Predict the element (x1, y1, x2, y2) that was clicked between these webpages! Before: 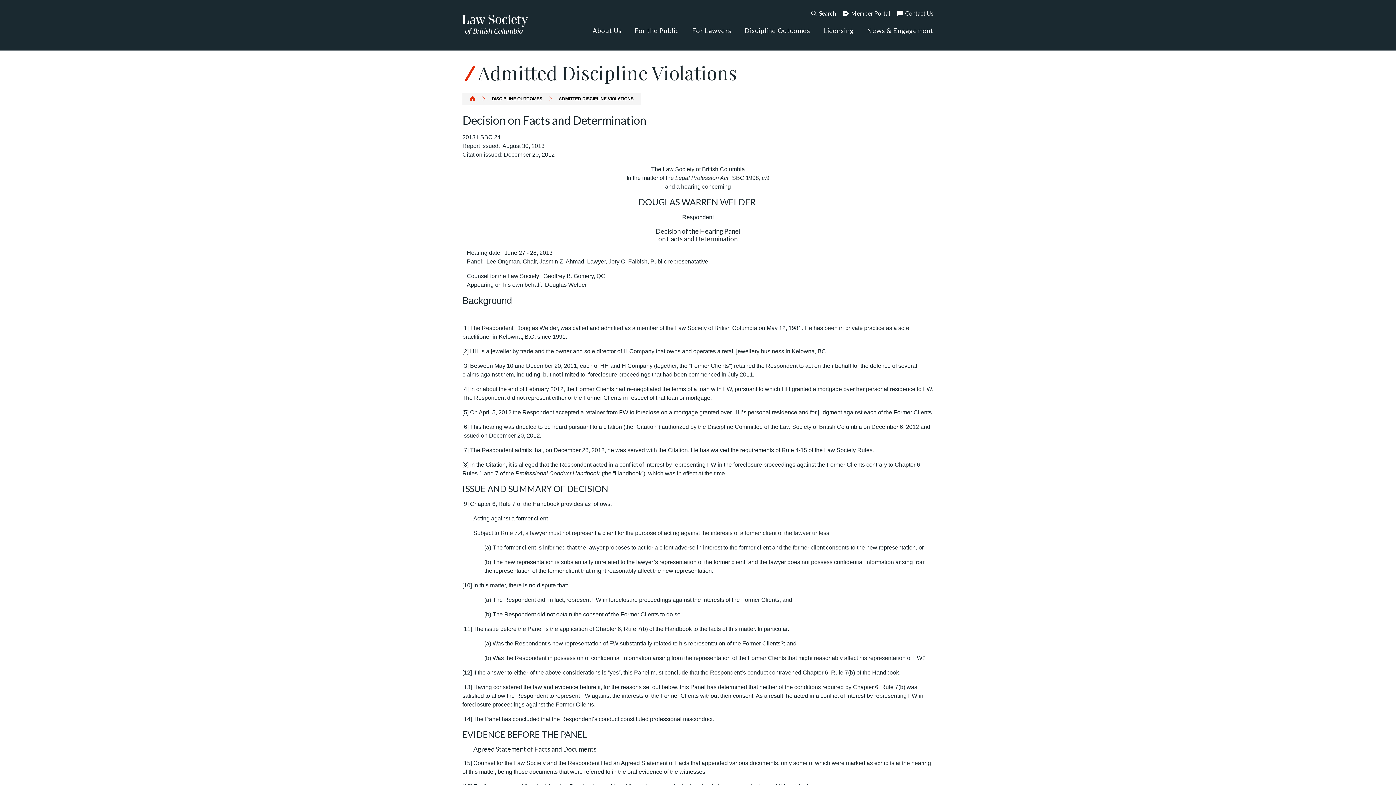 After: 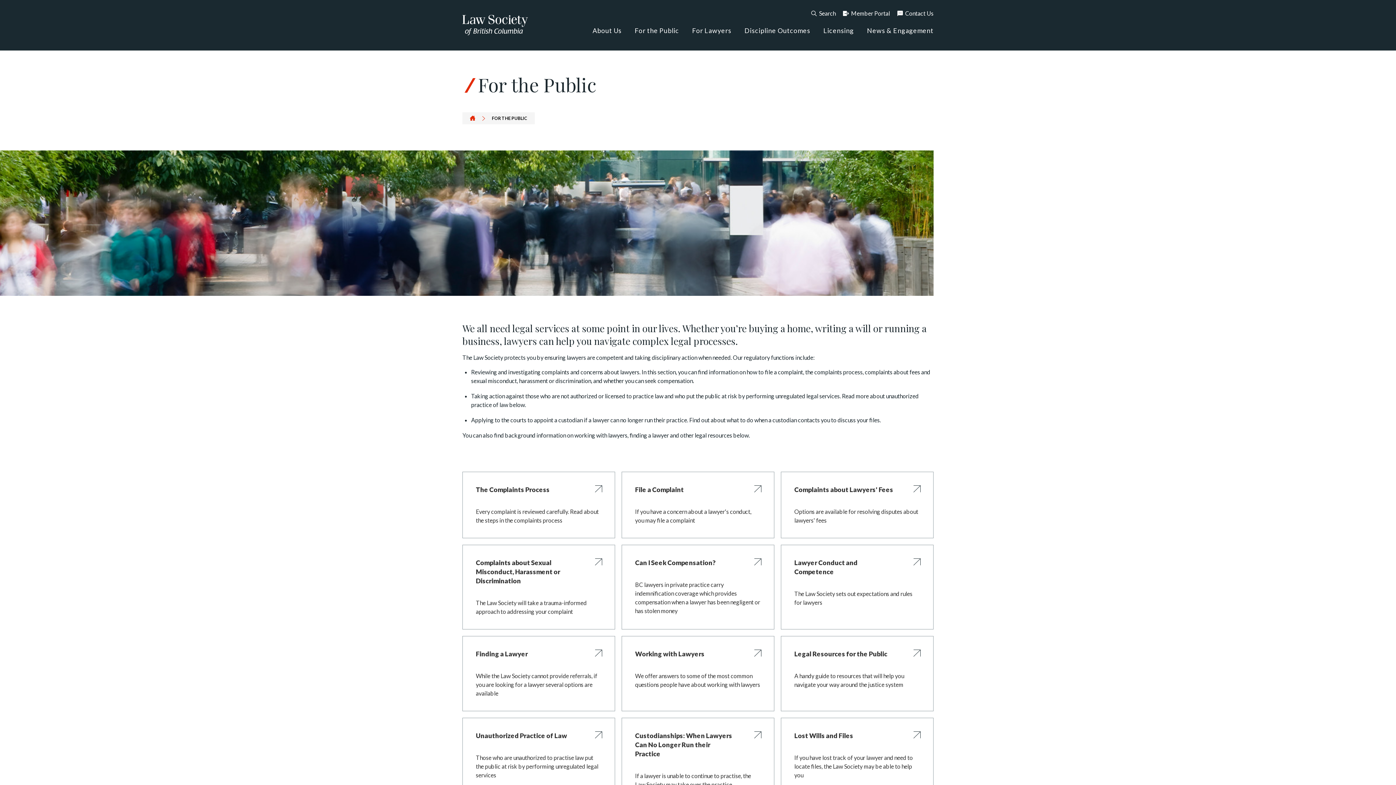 Action: bbox: (634, 25, 692, 50) label: For the Public